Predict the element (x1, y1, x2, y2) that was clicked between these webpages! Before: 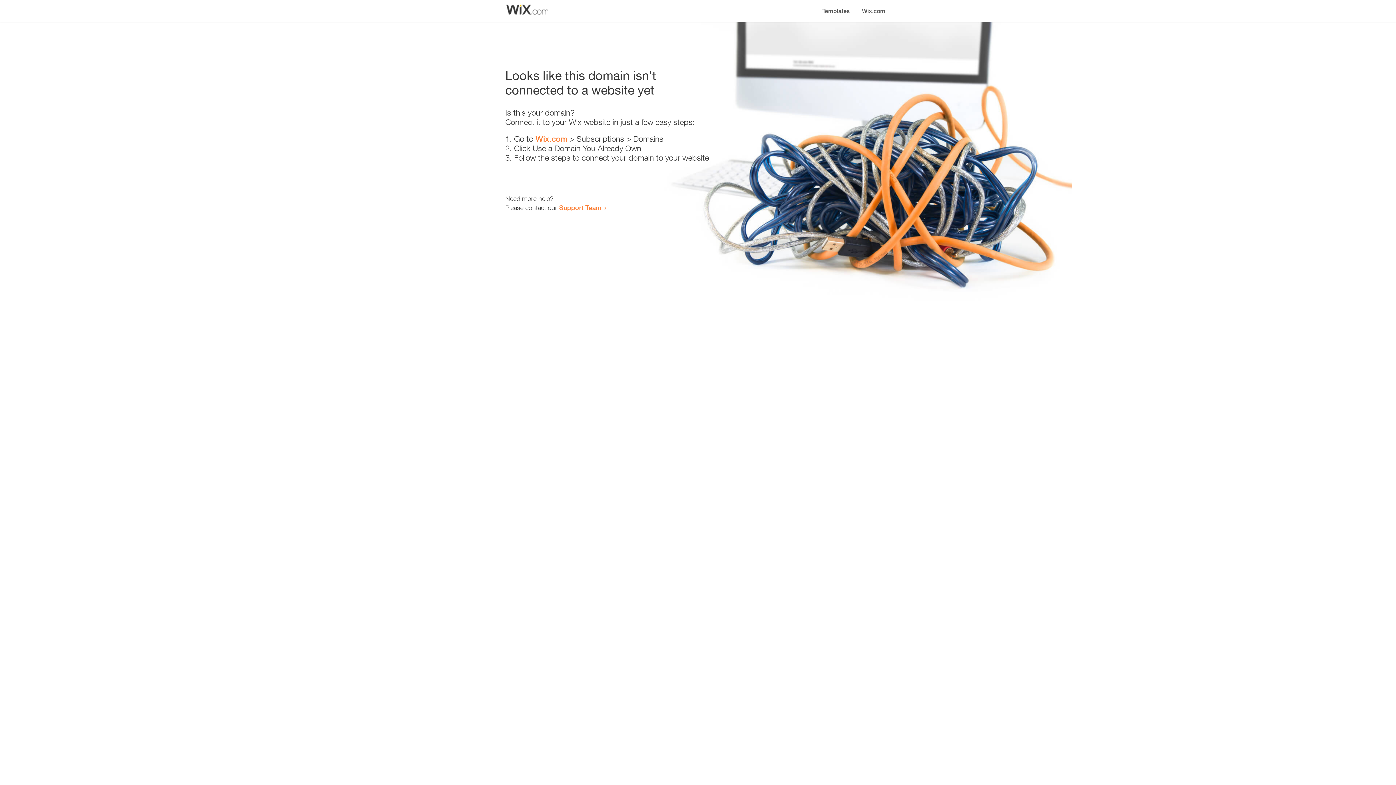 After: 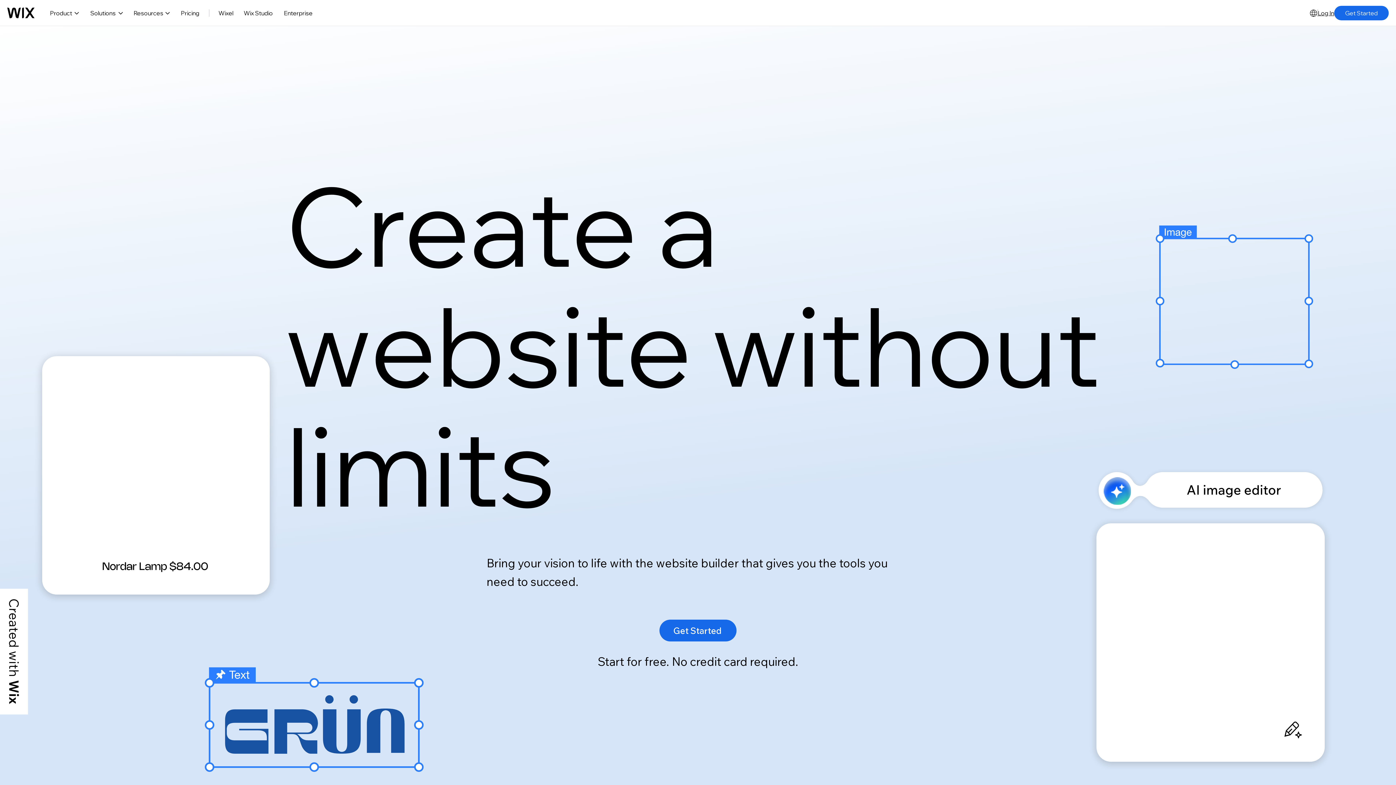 Action: label: Wix.com bbox: (856, 0, 890, 14)